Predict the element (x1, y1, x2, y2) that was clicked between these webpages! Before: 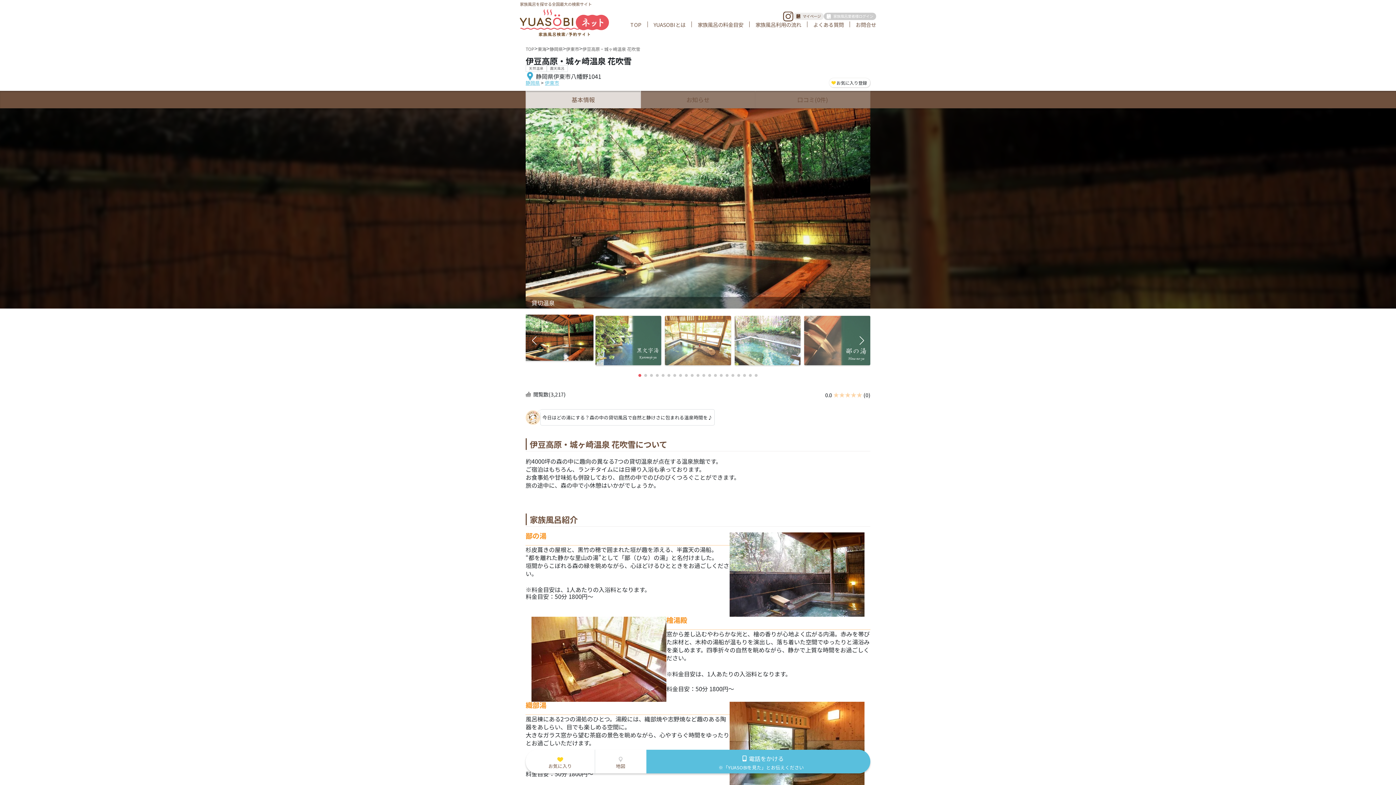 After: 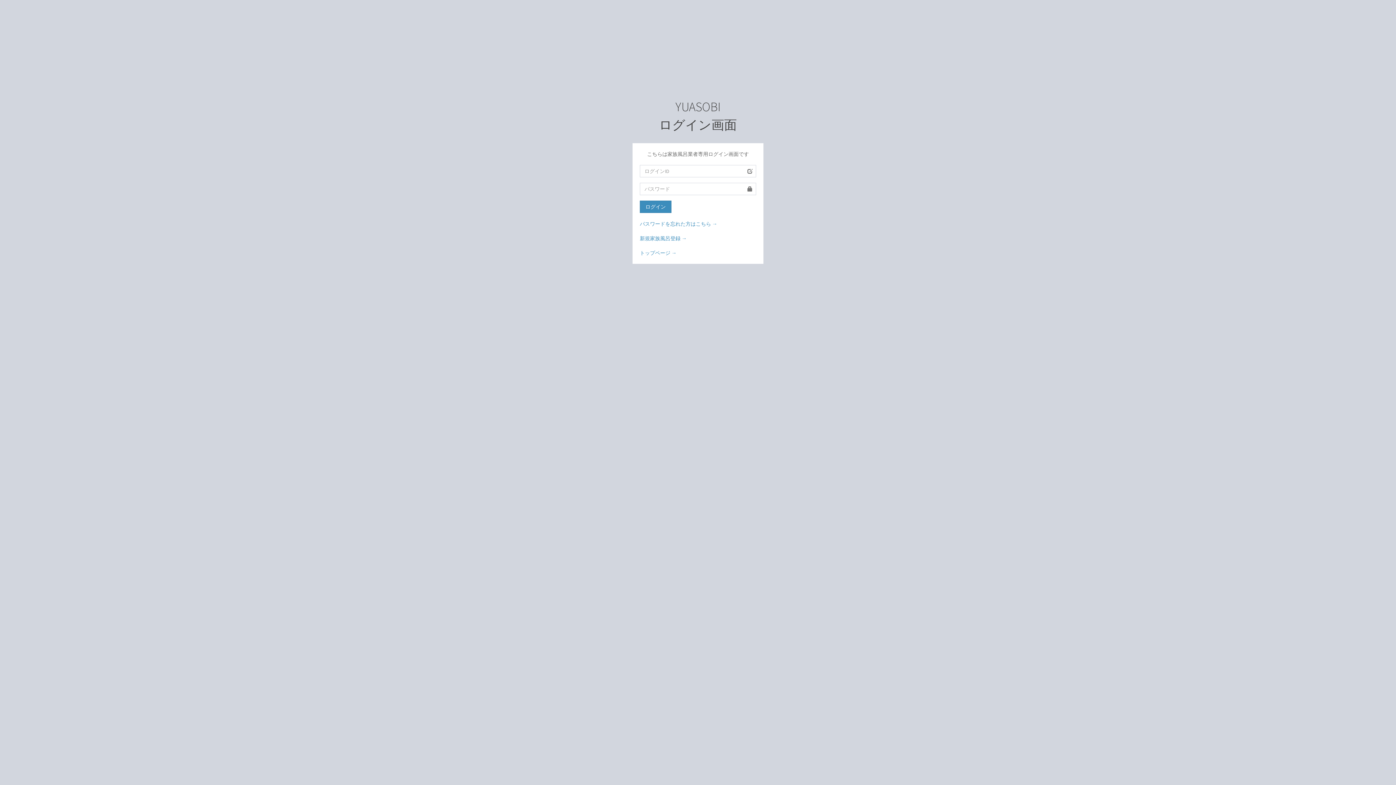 Action: label: 家族風呂業者様ログイン bbox: (823, 12, 876, 20)